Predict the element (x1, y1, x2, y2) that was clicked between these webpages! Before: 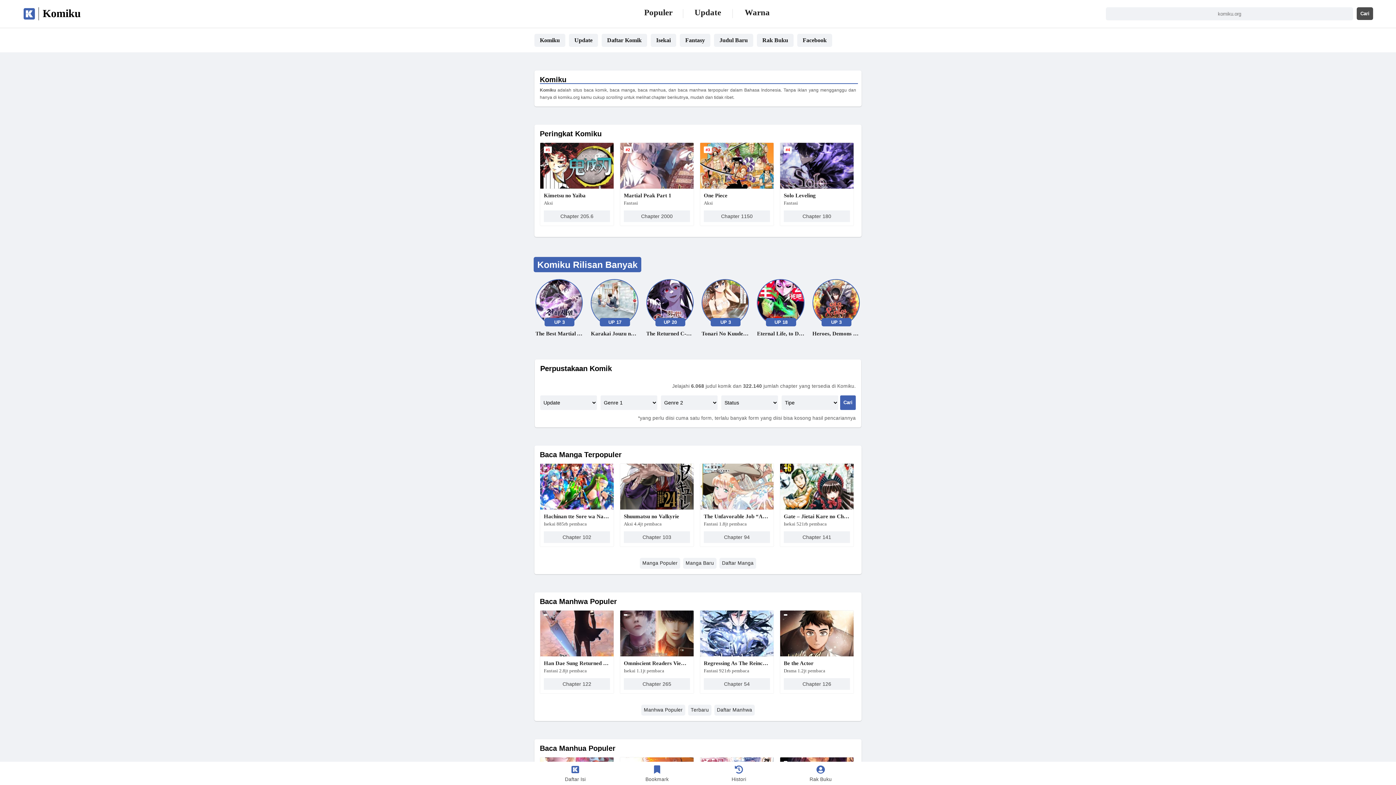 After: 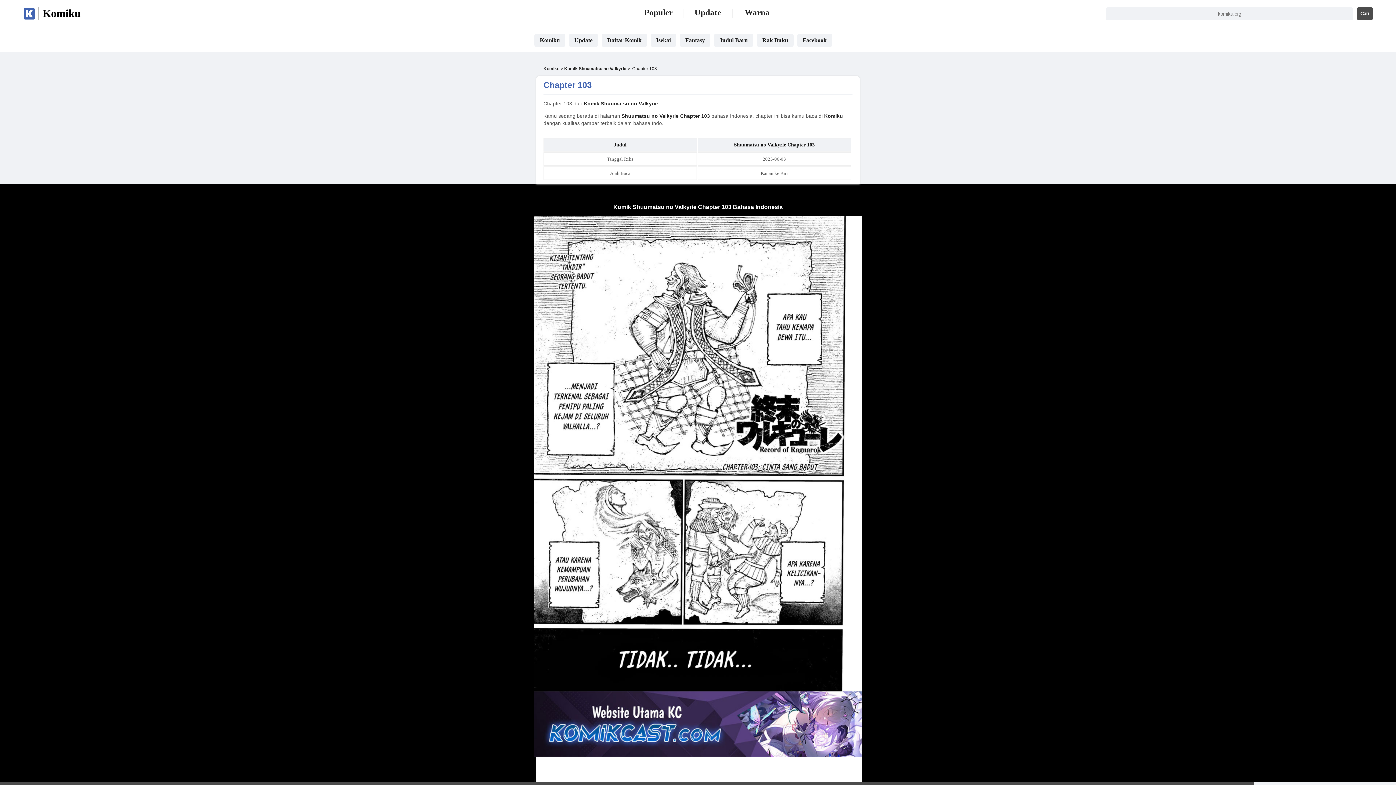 Action: bbox: (624, 531, 690, 543) label: Chapter 103